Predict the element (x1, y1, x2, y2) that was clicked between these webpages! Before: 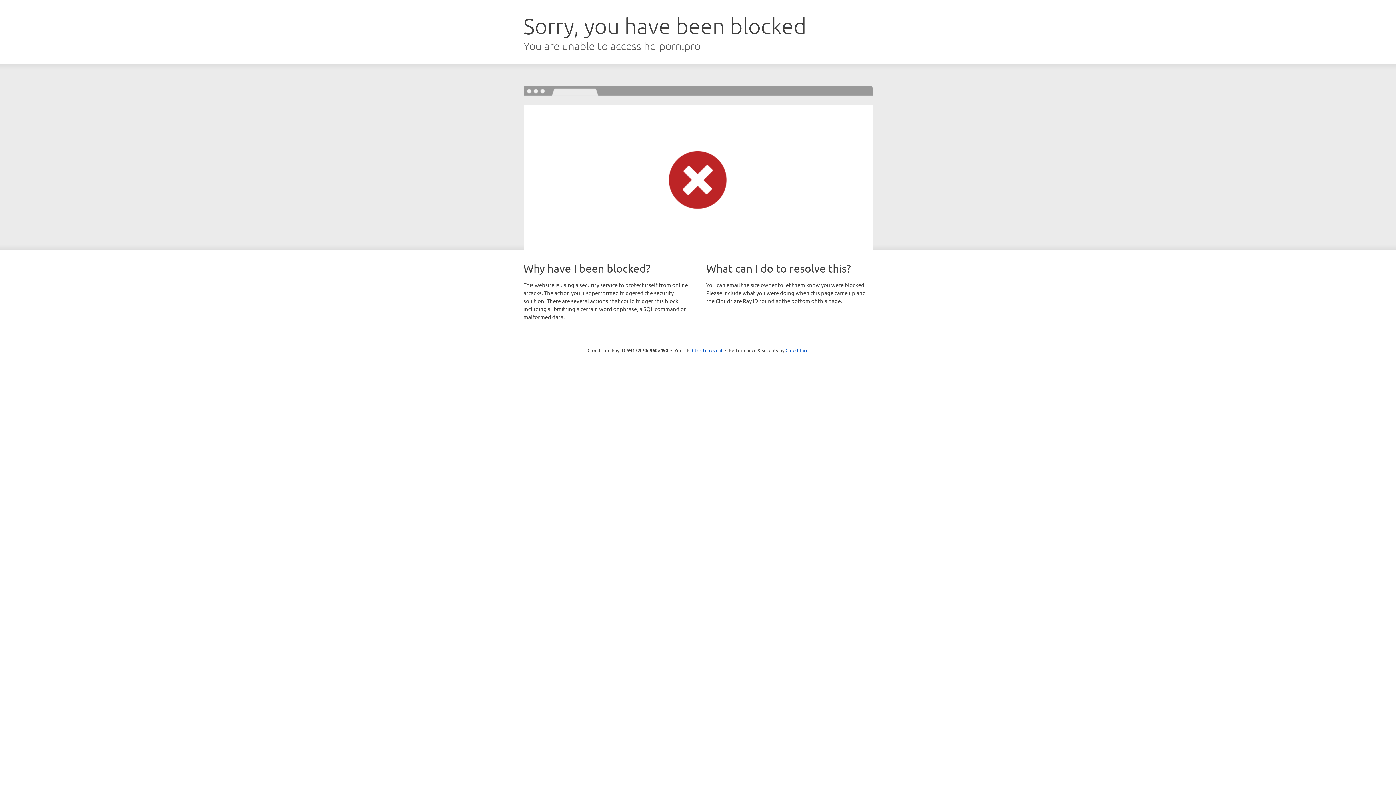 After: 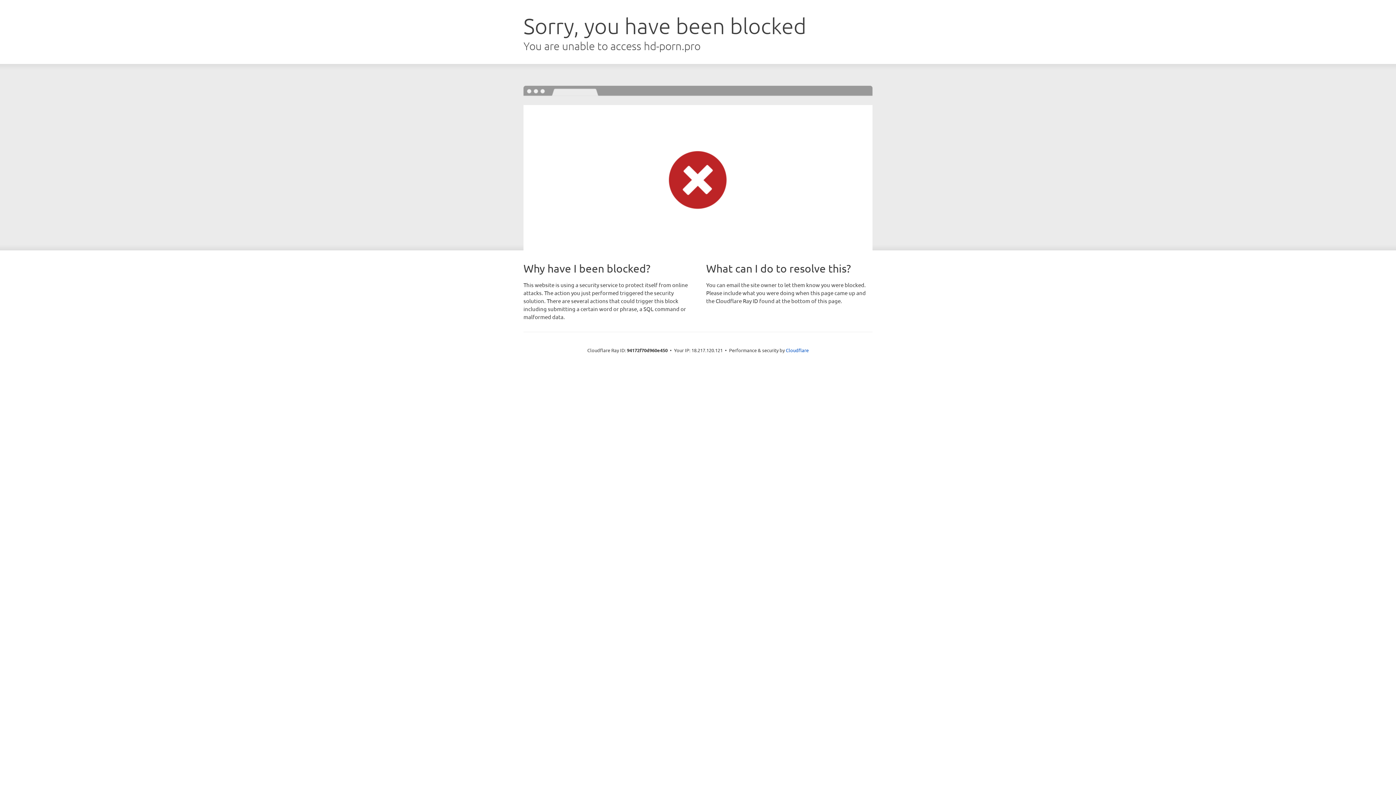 Action: bbox: (692, 346, 722, 353) label: Click to reveal